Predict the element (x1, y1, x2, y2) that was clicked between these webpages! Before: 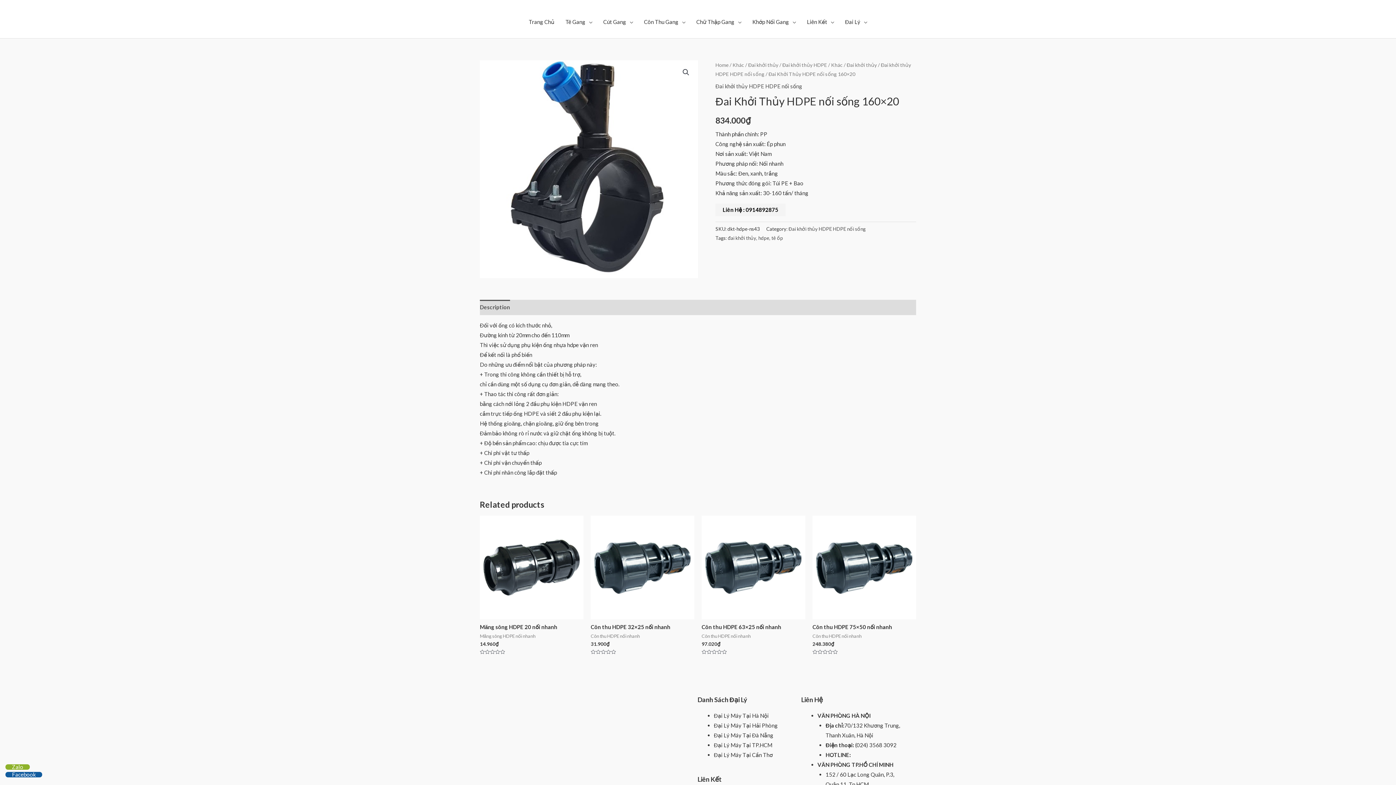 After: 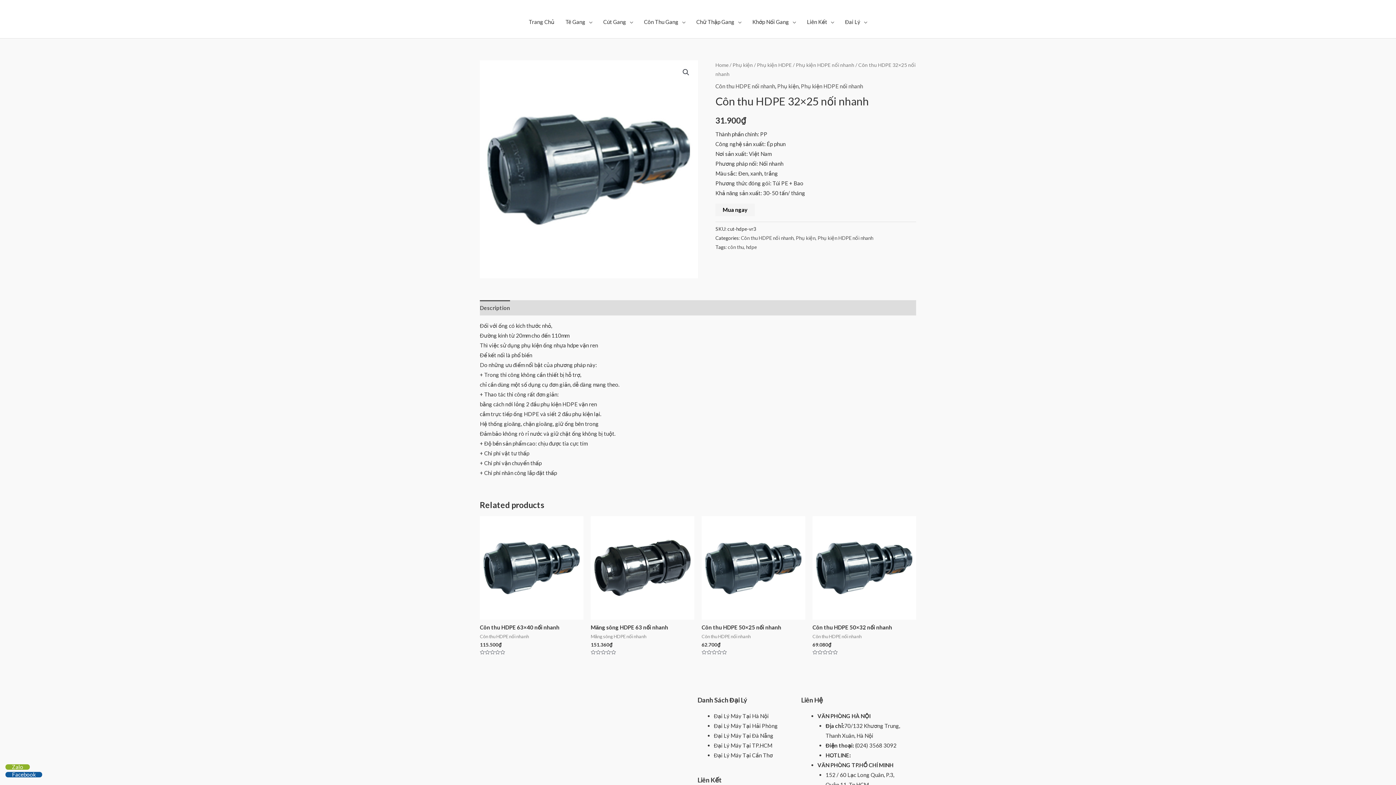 Action: bbox: (590, 515, 694, 619)